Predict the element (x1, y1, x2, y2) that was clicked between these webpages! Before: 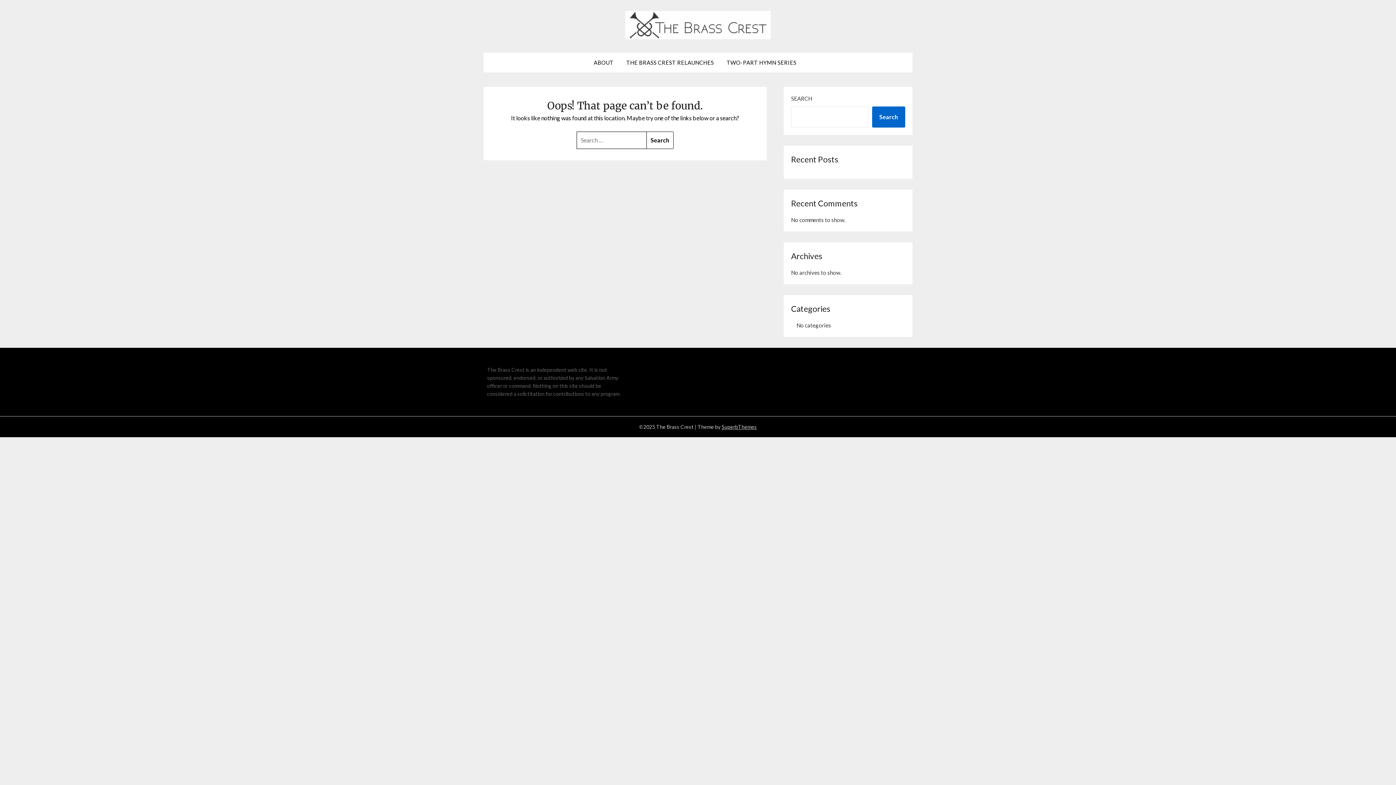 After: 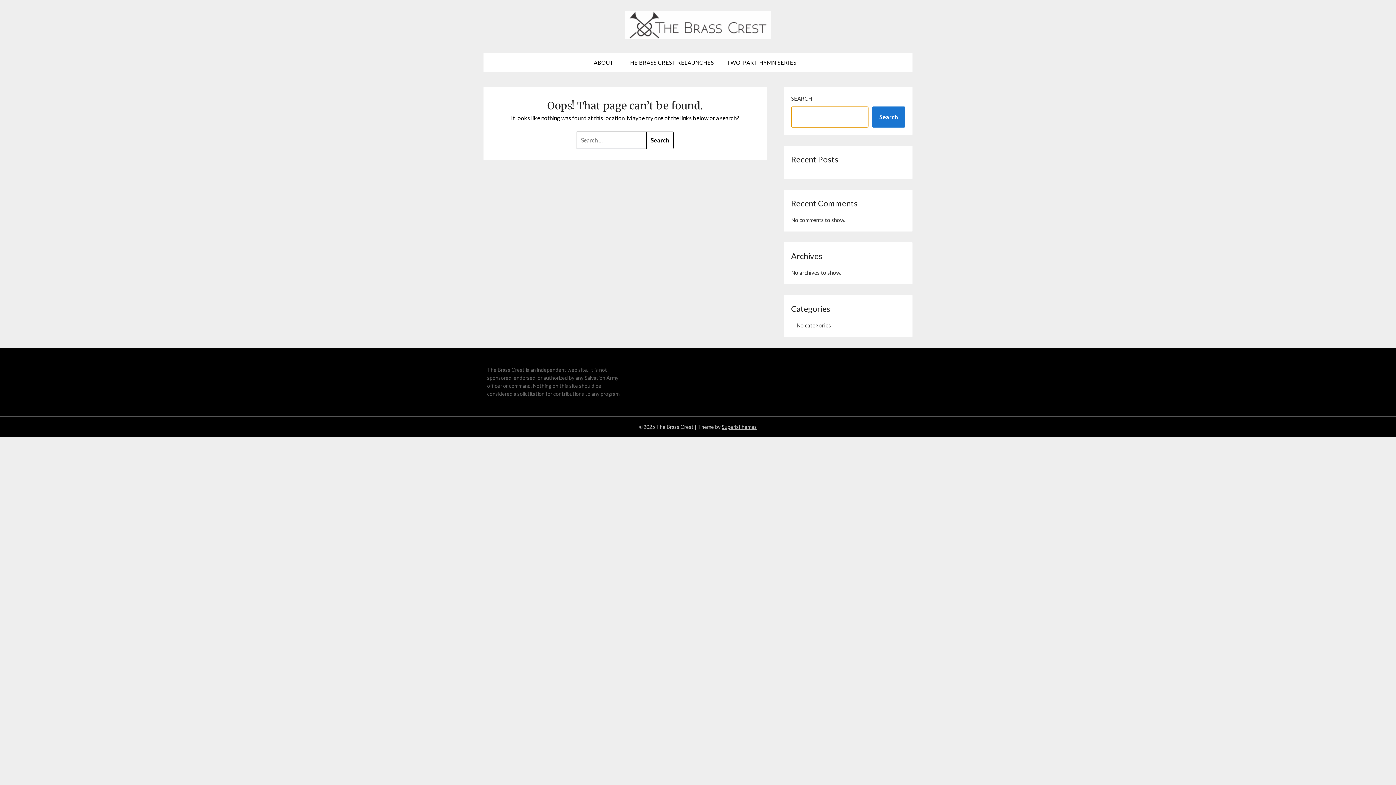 Action: bbox: (872, 106, 905, 127) label: Search